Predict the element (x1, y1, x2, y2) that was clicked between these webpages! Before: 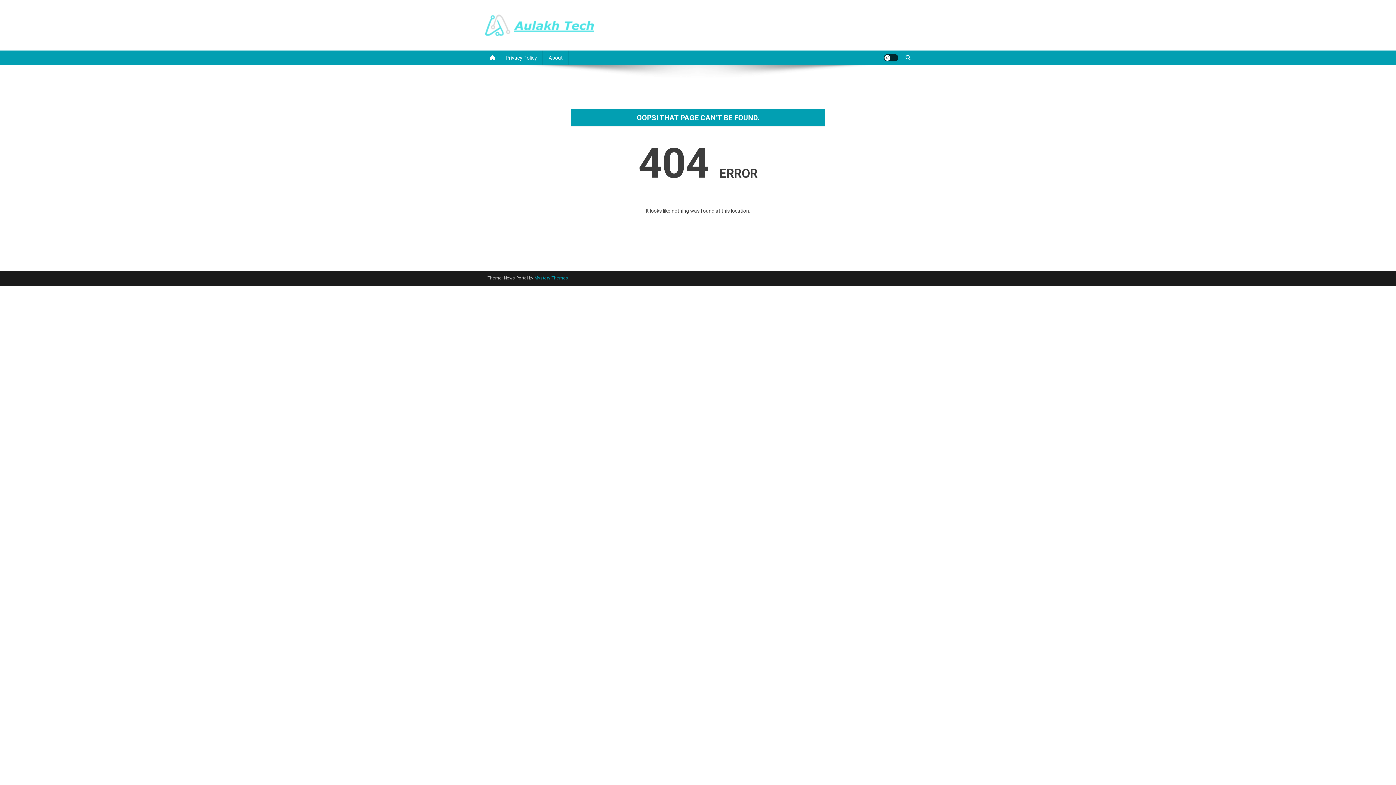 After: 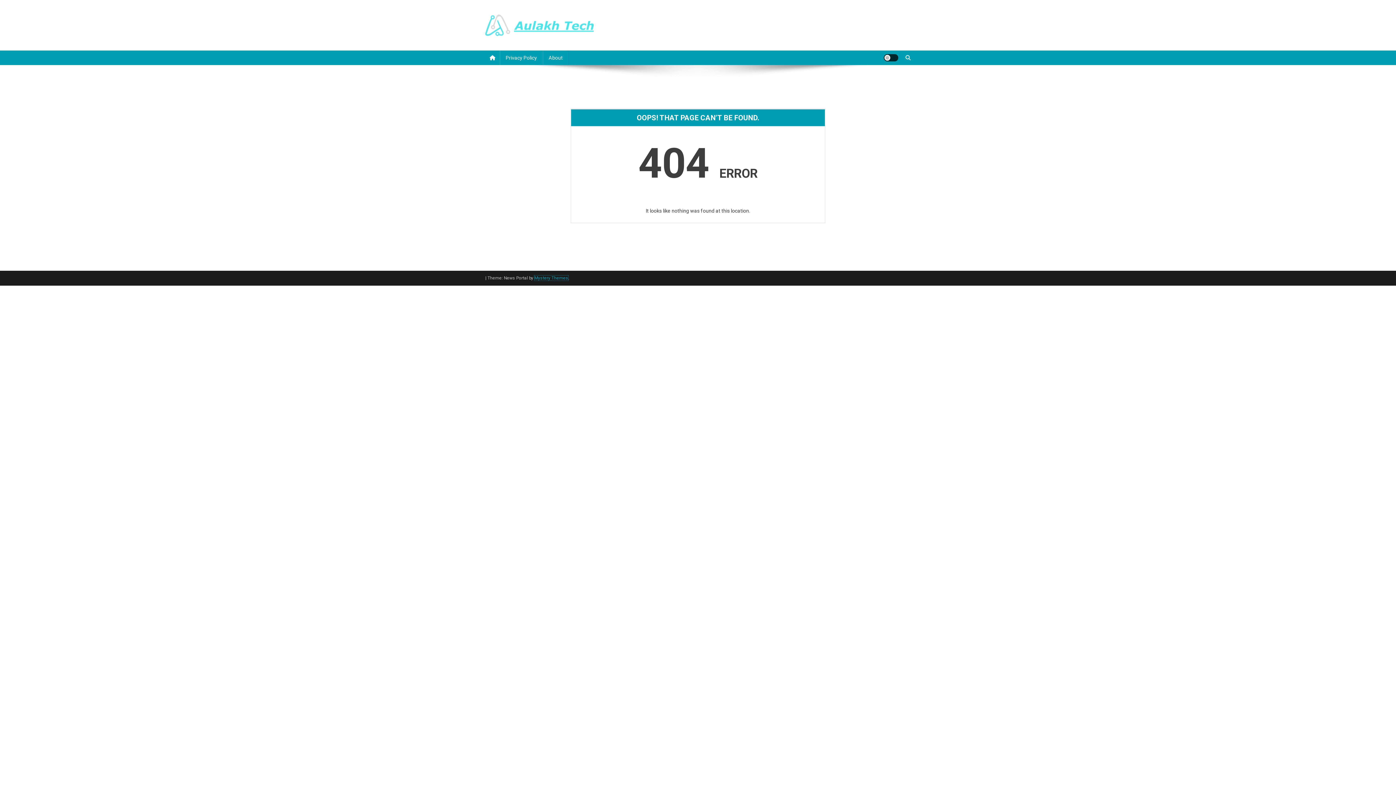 Action: label: Mystery Themes bbox: (534, 275, 568, 280)